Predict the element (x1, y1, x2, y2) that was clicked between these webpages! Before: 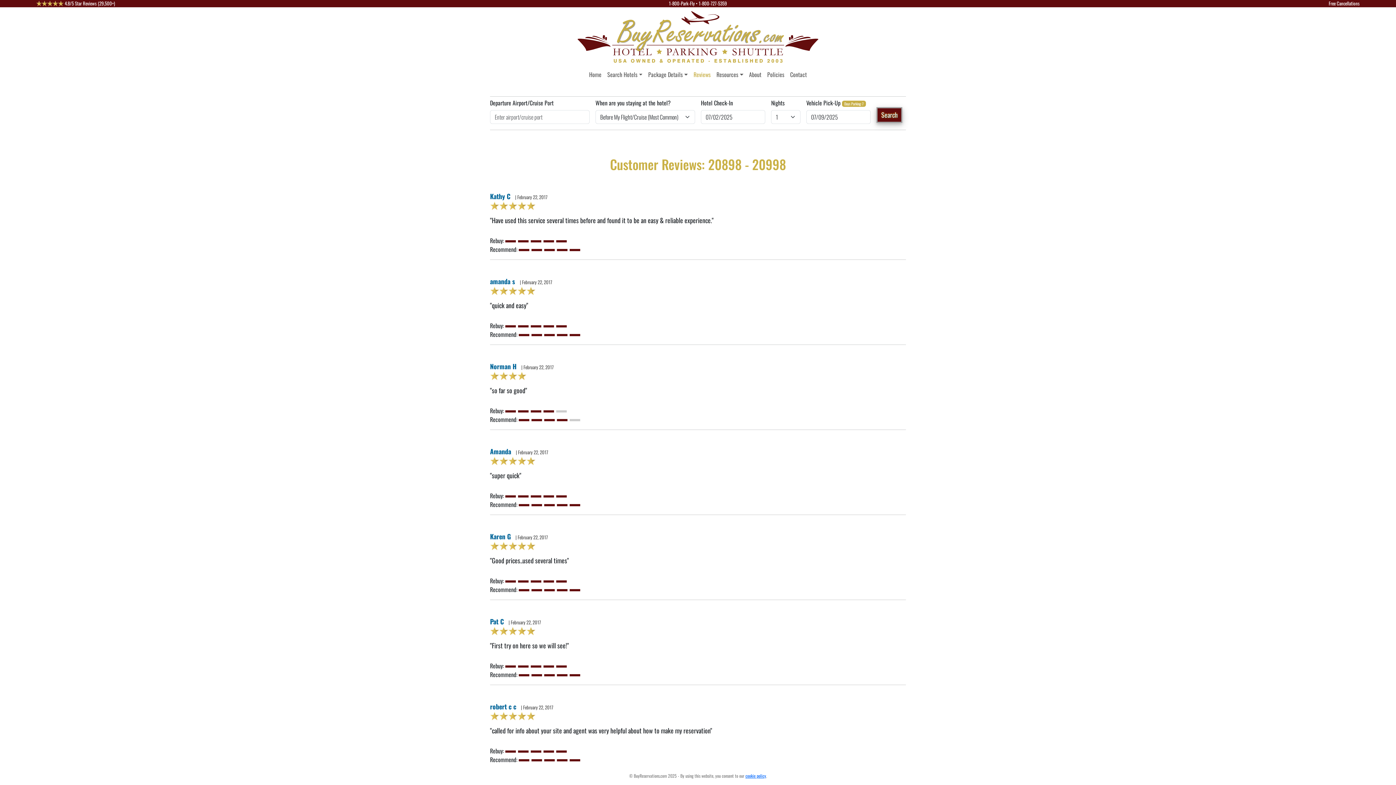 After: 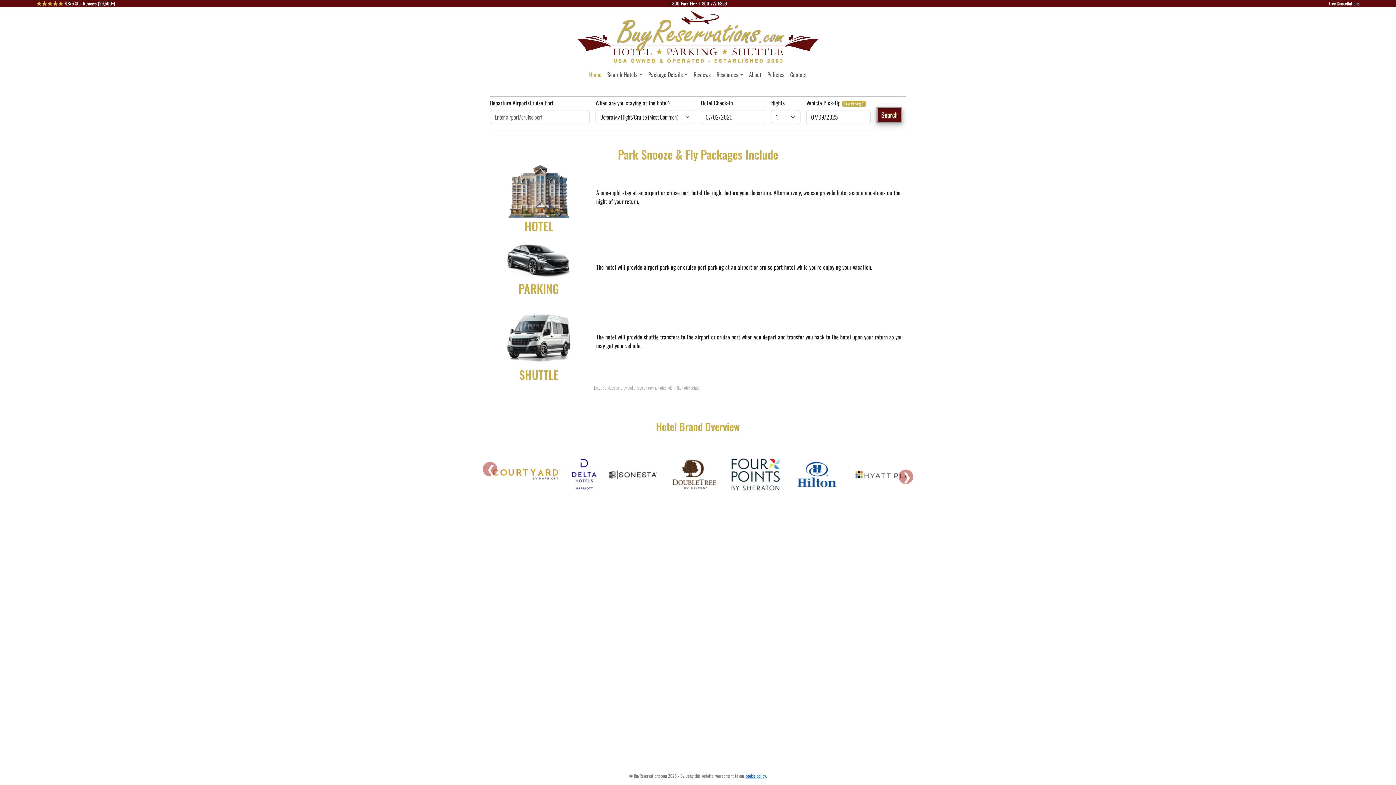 Action: bbox: (586, 67, 604, 81) label: Home